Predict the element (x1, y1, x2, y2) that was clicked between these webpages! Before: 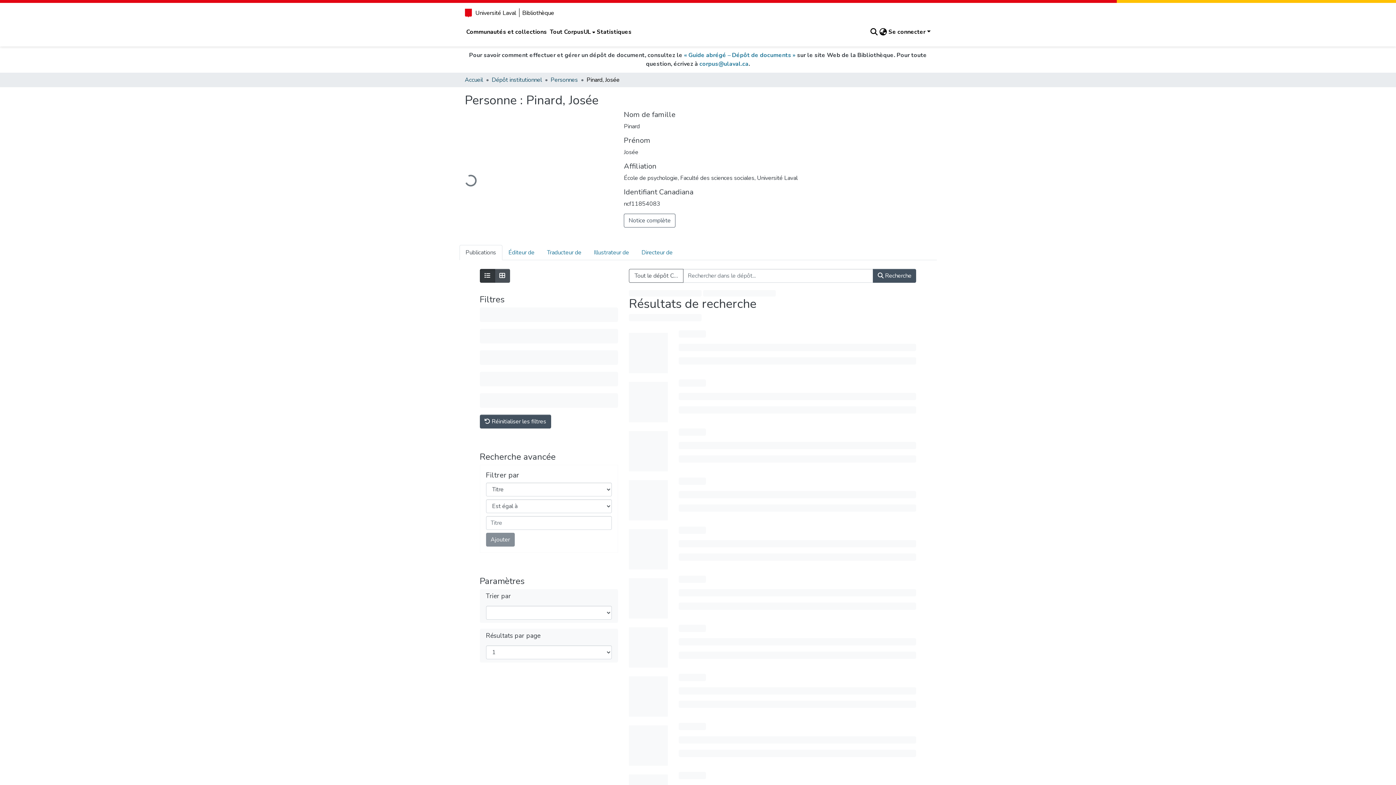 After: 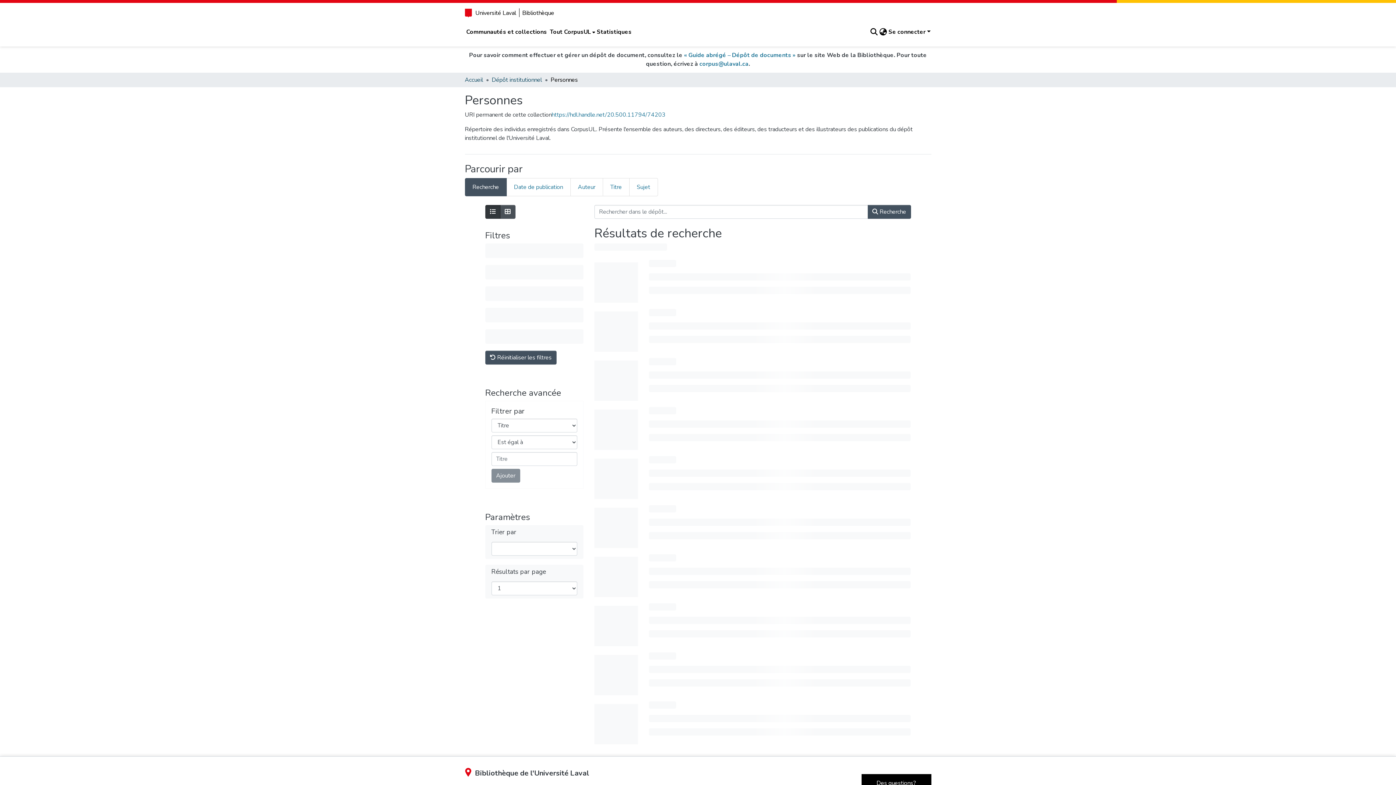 Action: bbox: (550, 75, 578, 84) label: Personnes